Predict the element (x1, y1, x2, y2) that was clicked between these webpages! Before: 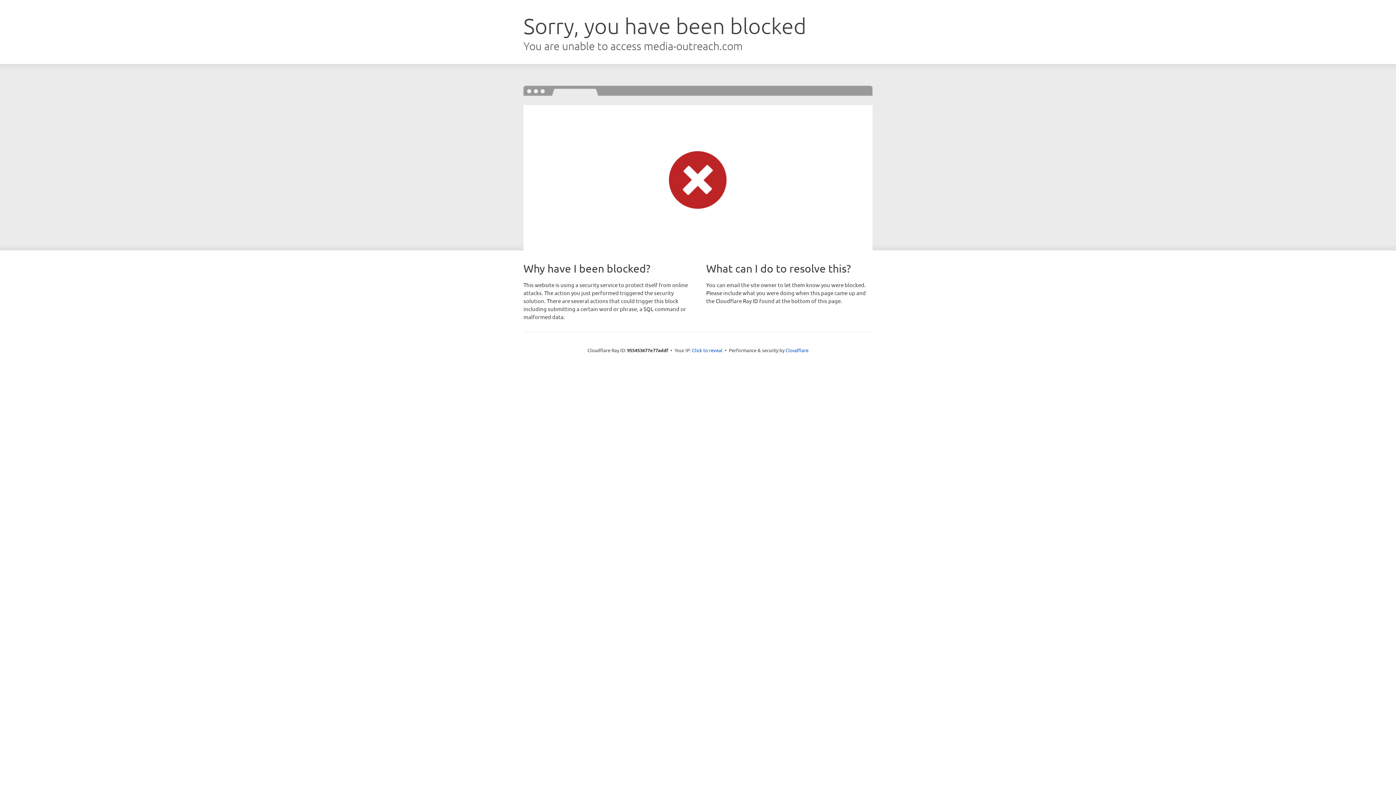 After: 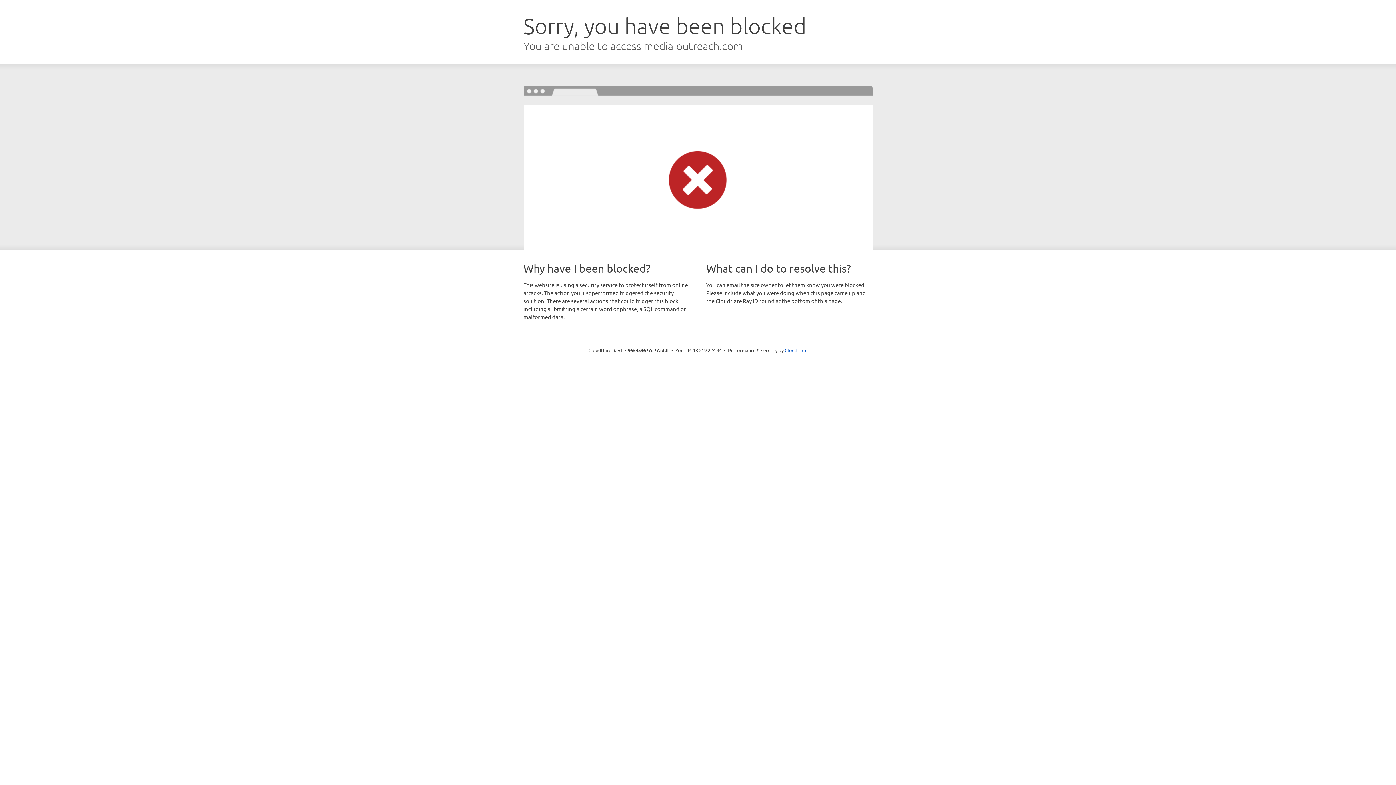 Action: label: Click to reveal bbox: (692, 346, 722, 353)